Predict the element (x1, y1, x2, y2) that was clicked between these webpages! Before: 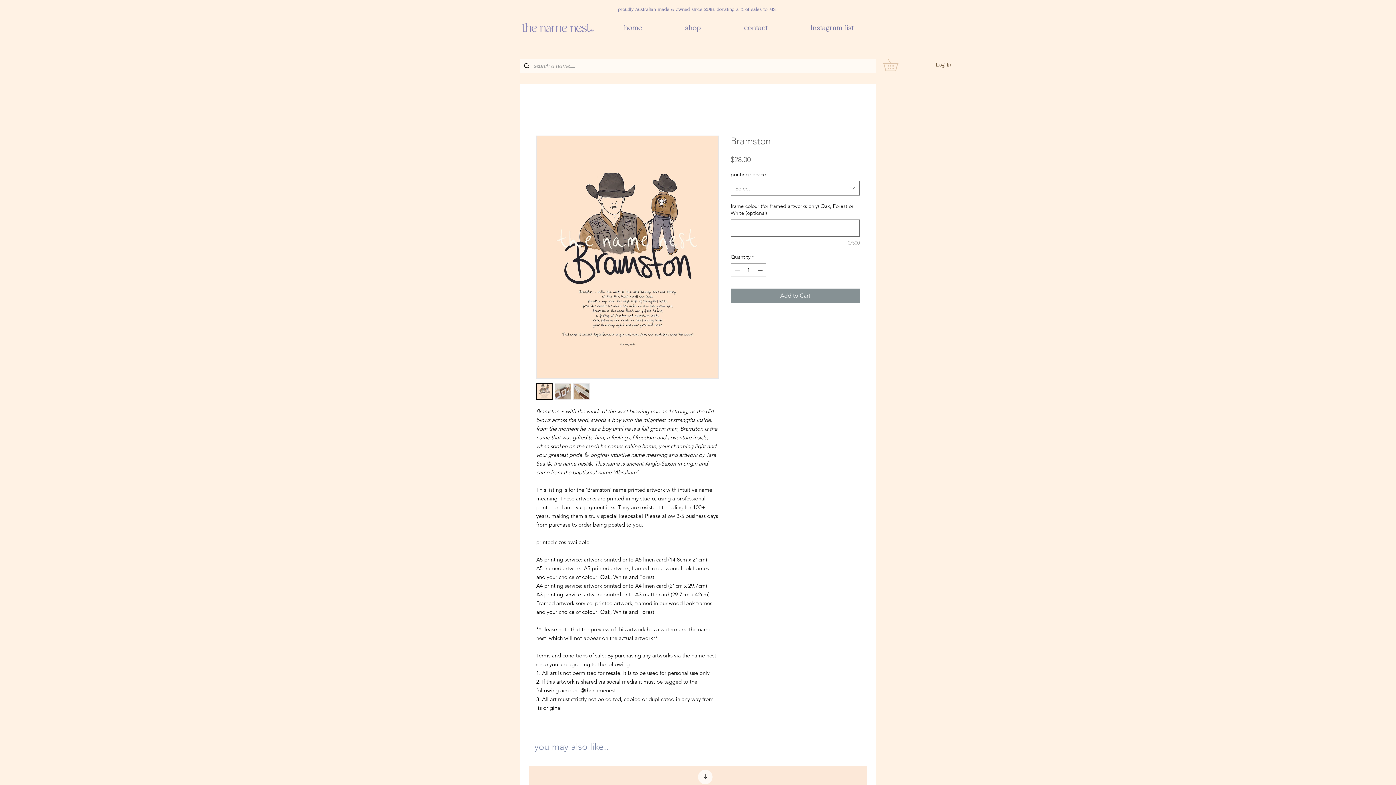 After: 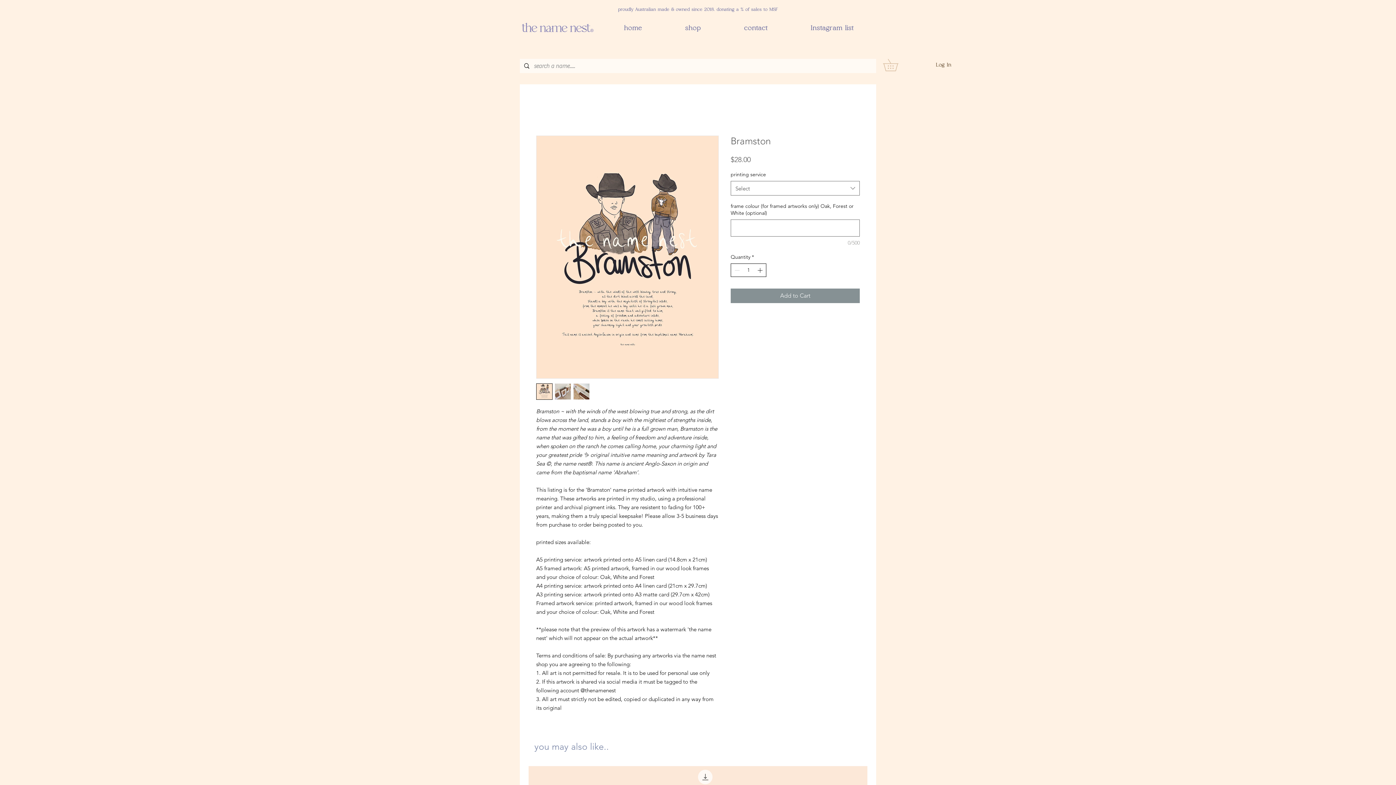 Action: label: Increment bbox: (756, 264, 765, 276)